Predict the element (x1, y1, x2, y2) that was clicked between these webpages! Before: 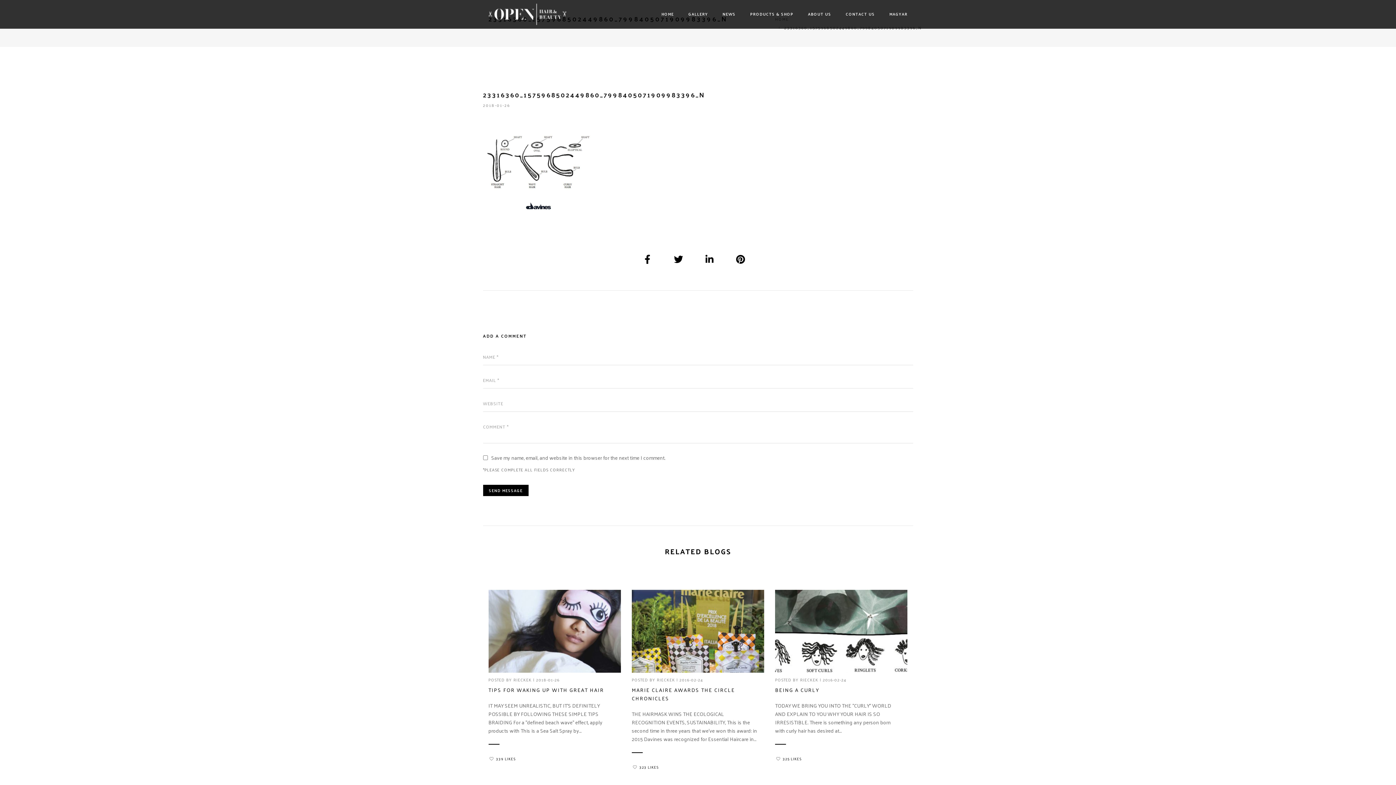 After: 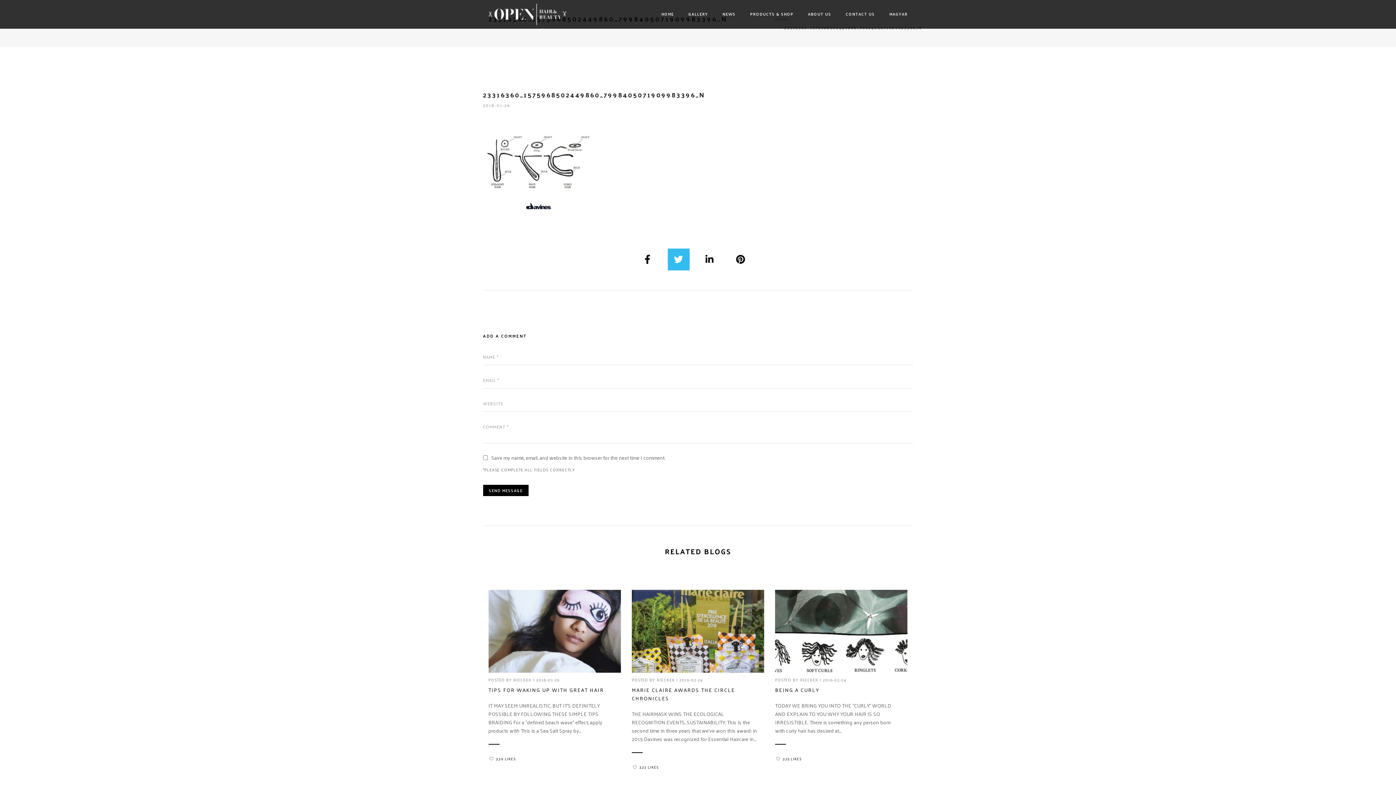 Action: bbox: (667, 248, 690, 271)